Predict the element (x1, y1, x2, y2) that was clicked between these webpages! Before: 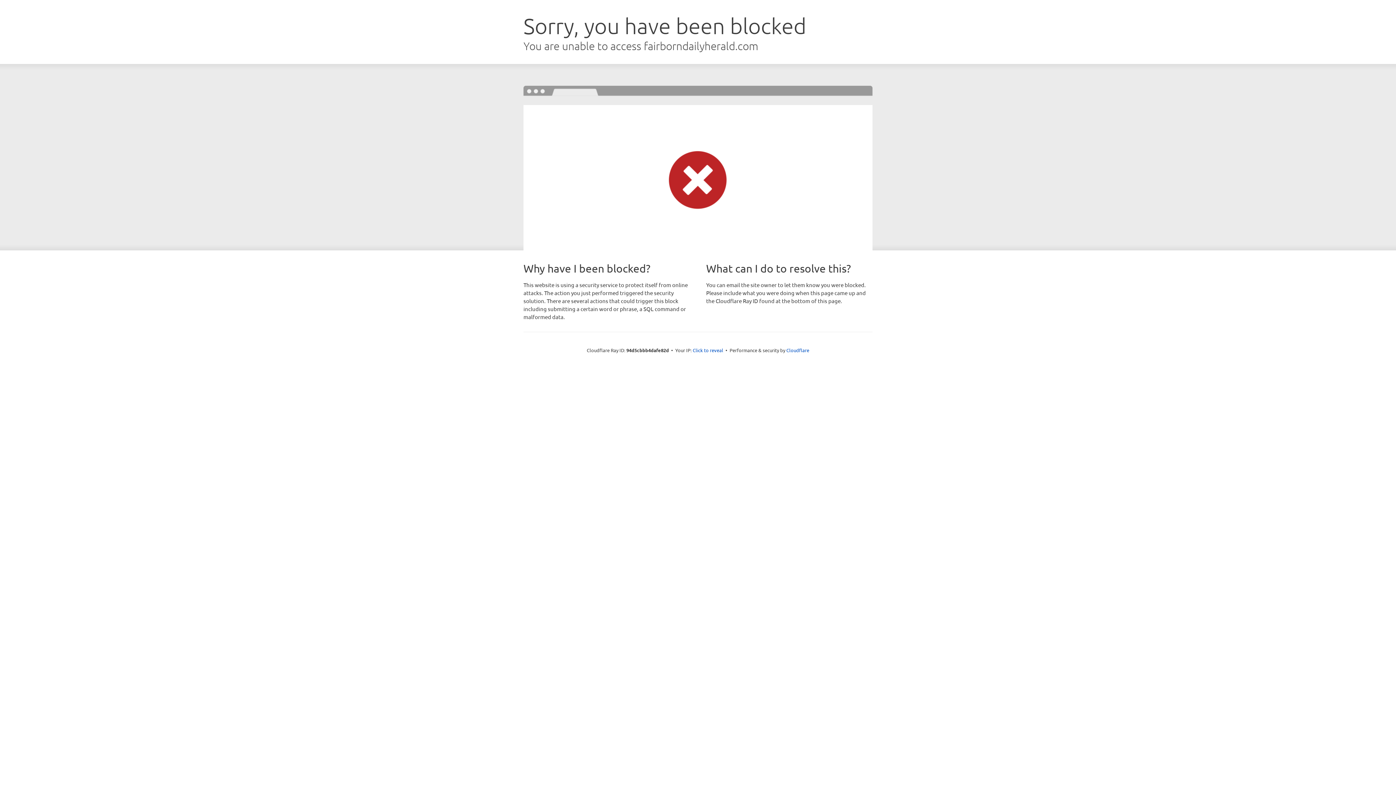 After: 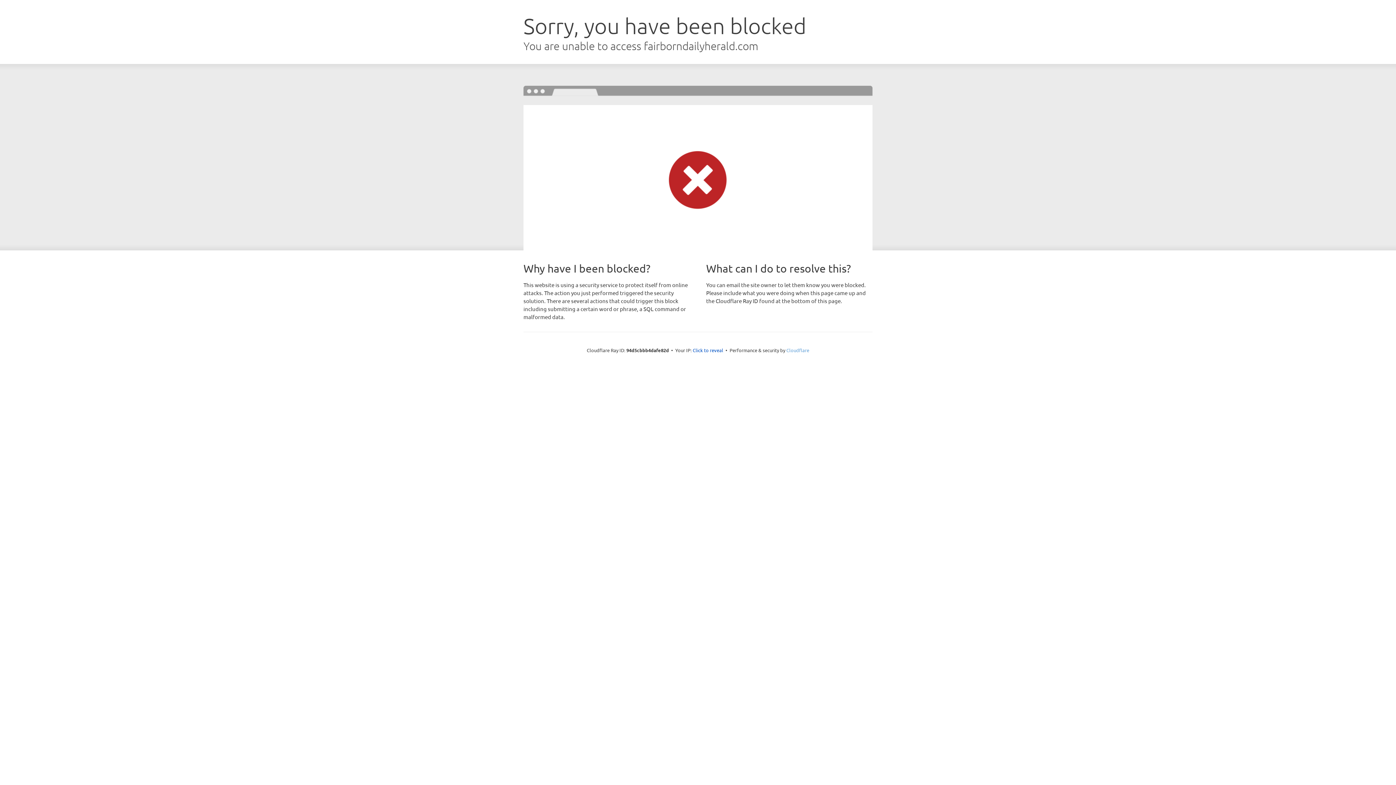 Action: bbox: (786, 347, 809, 353) label: Cloudflare